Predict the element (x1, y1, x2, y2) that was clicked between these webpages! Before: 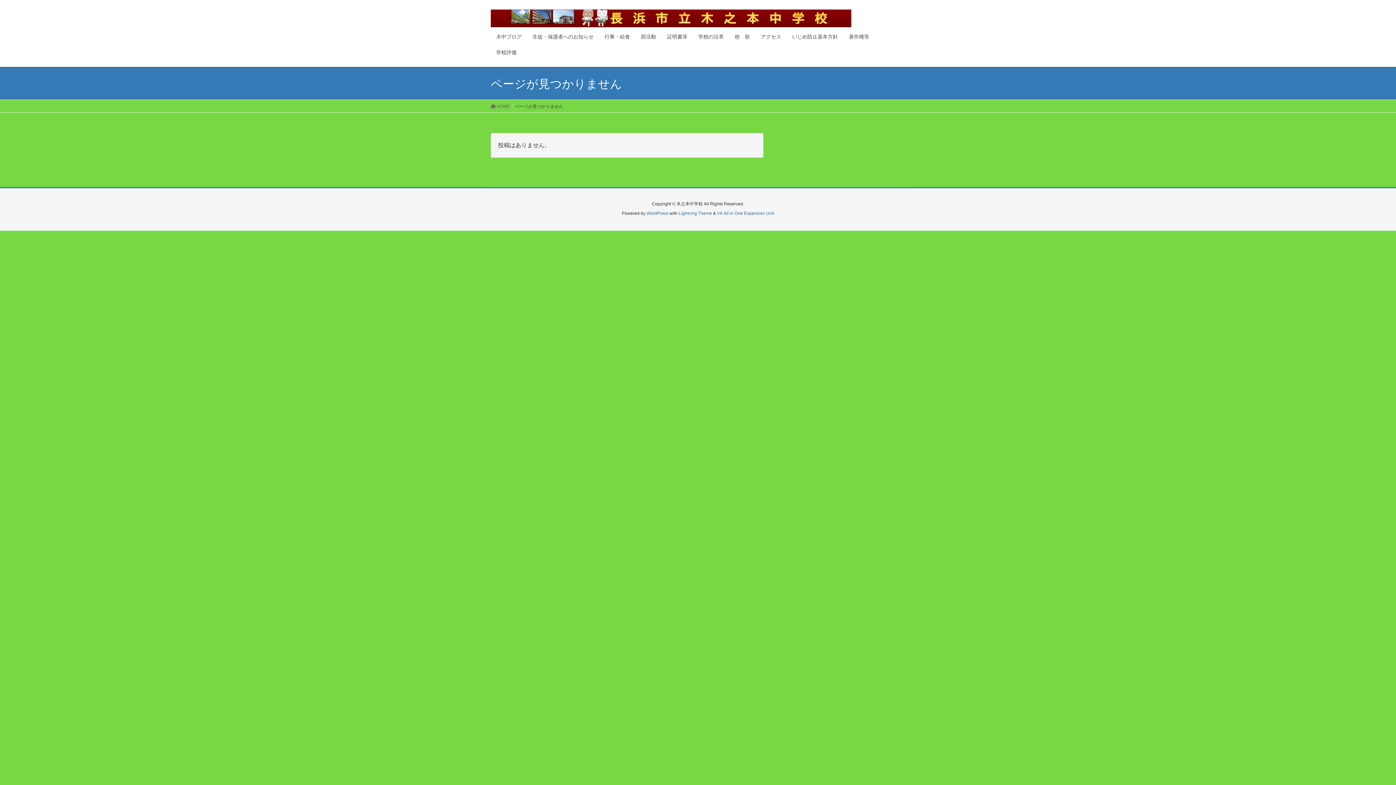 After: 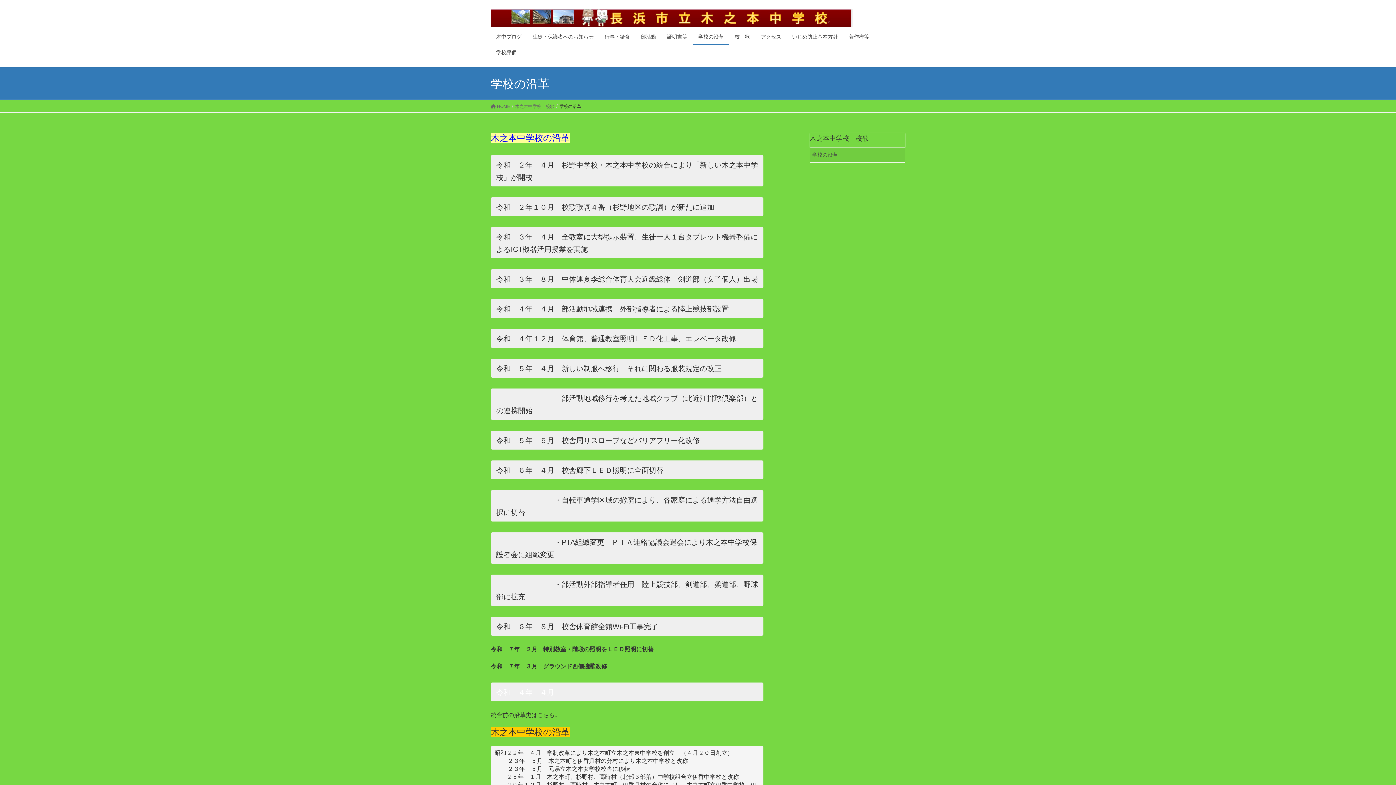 Action: bbox: (693, 29, 729, 44) label: 学校の沿革